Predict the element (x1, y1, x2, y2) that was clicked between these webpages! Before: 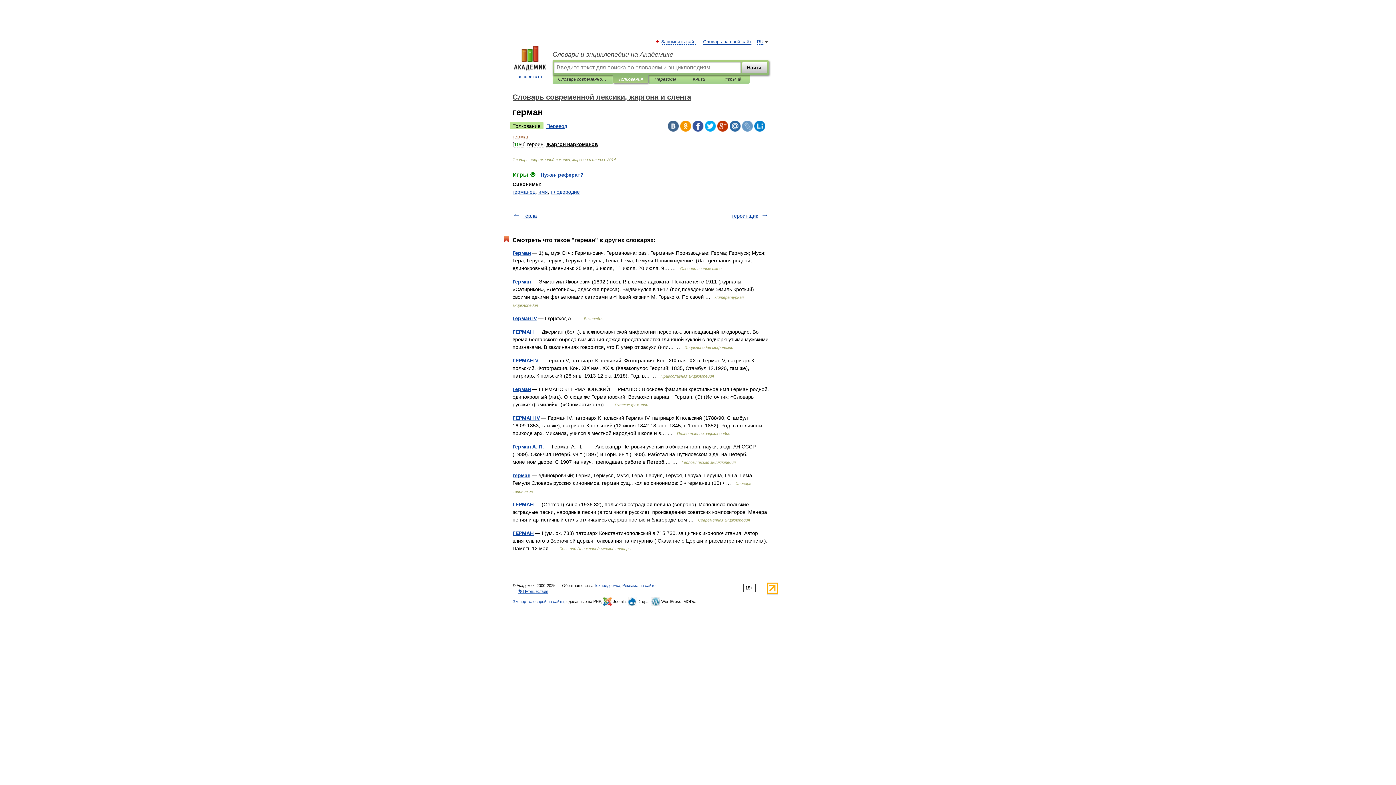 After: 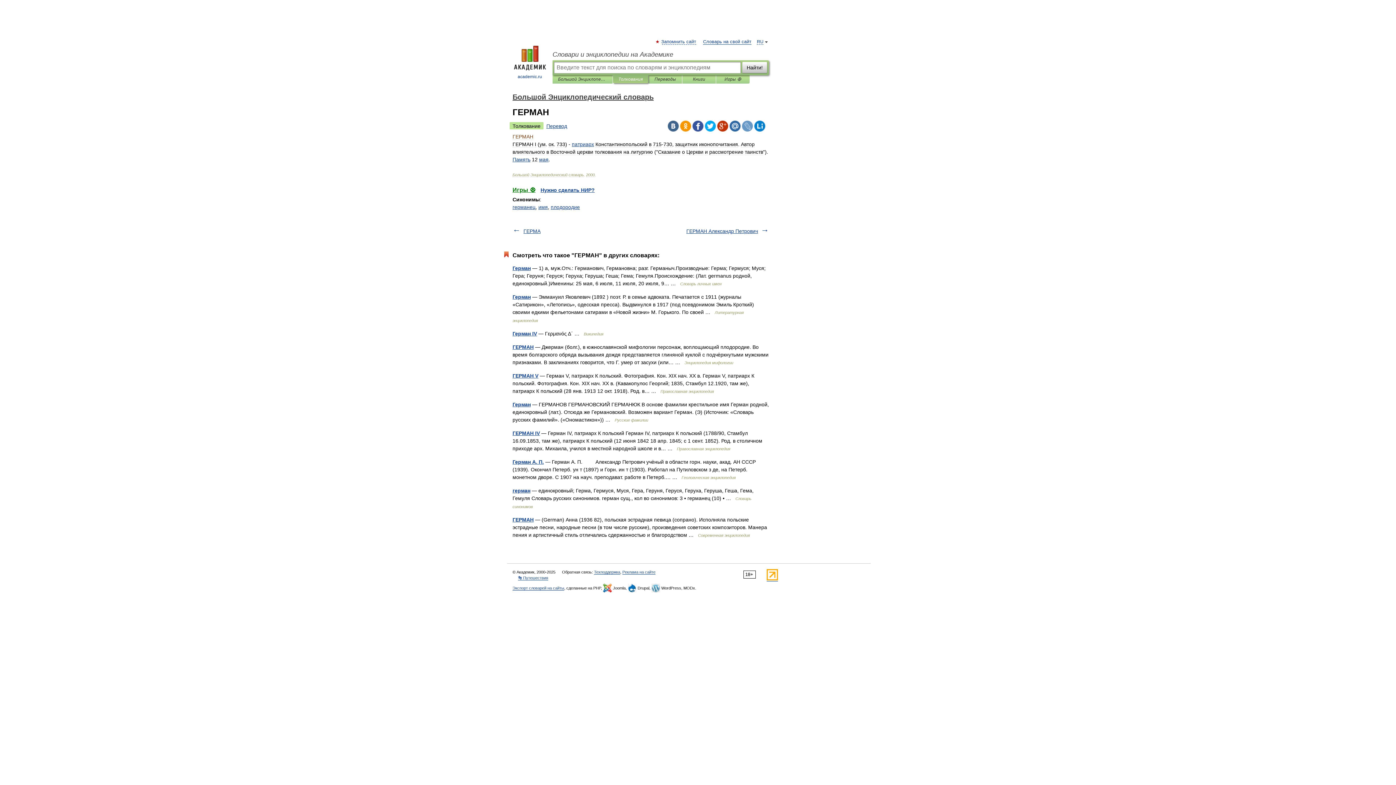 Action: bbox: (512, 530, 533, 536) label: ГЕРМАН